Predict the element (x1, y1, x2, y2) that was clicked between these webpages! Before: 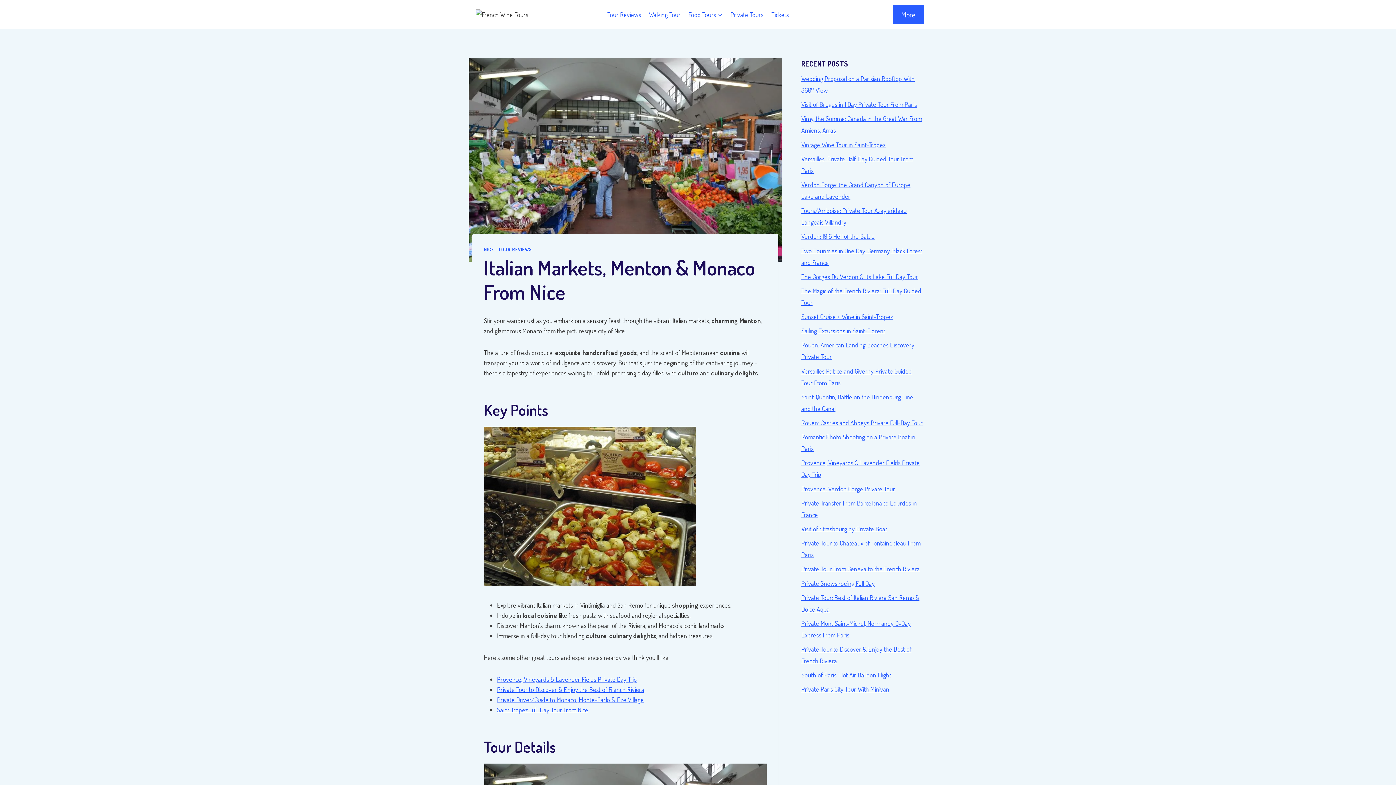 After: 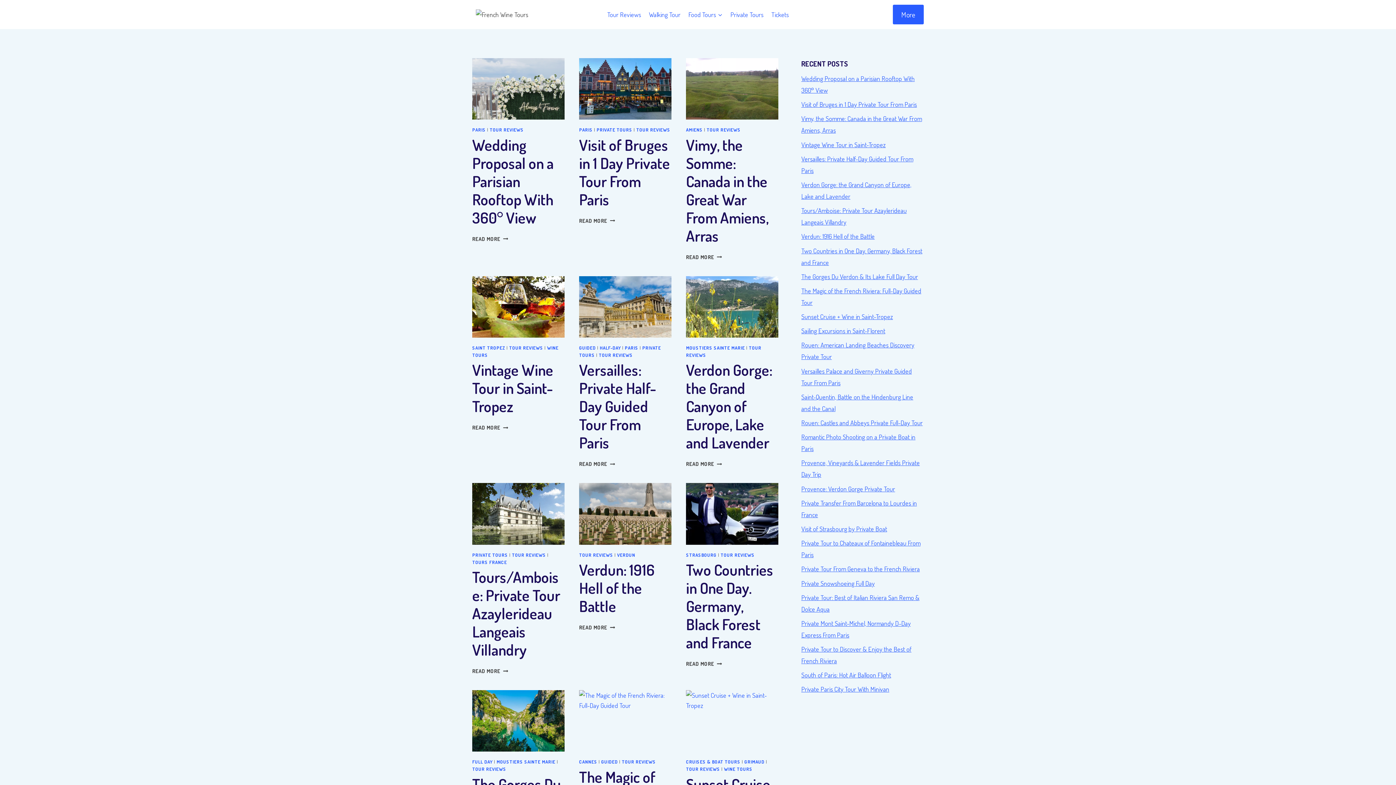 Action: bbox: (476, 9, 554, 19)